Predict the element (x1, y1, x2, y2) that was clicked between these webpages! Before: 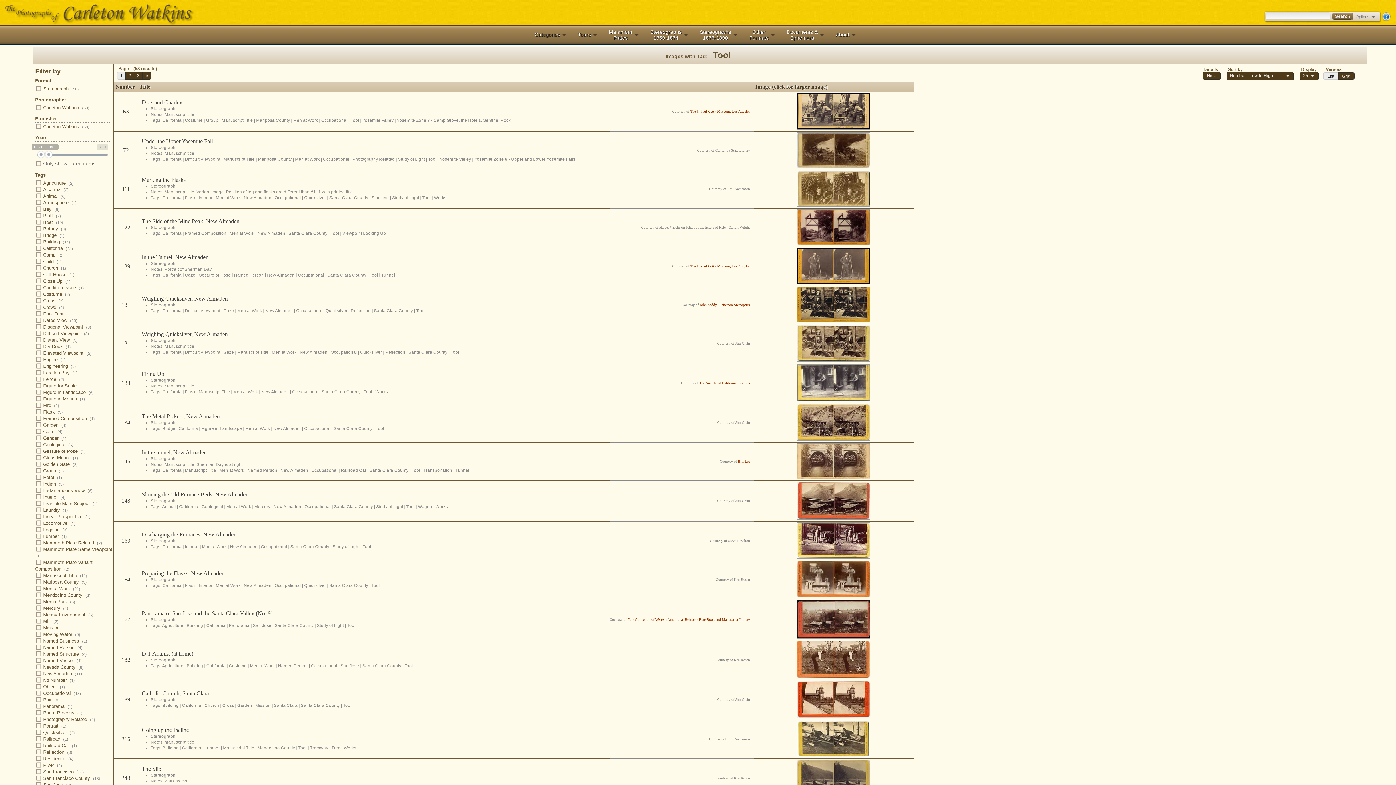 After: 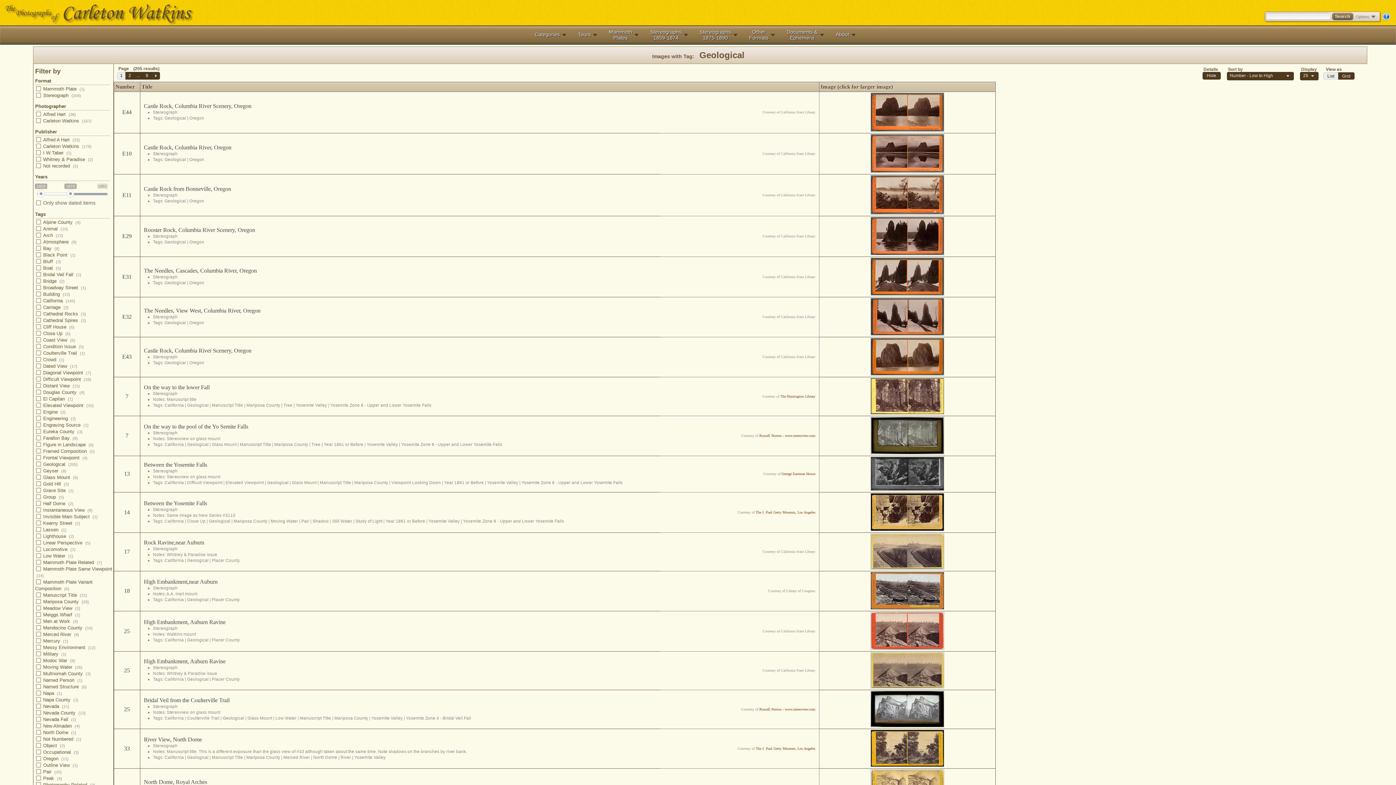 Action: bbox: (201, 504, 223, 509) label: Geological